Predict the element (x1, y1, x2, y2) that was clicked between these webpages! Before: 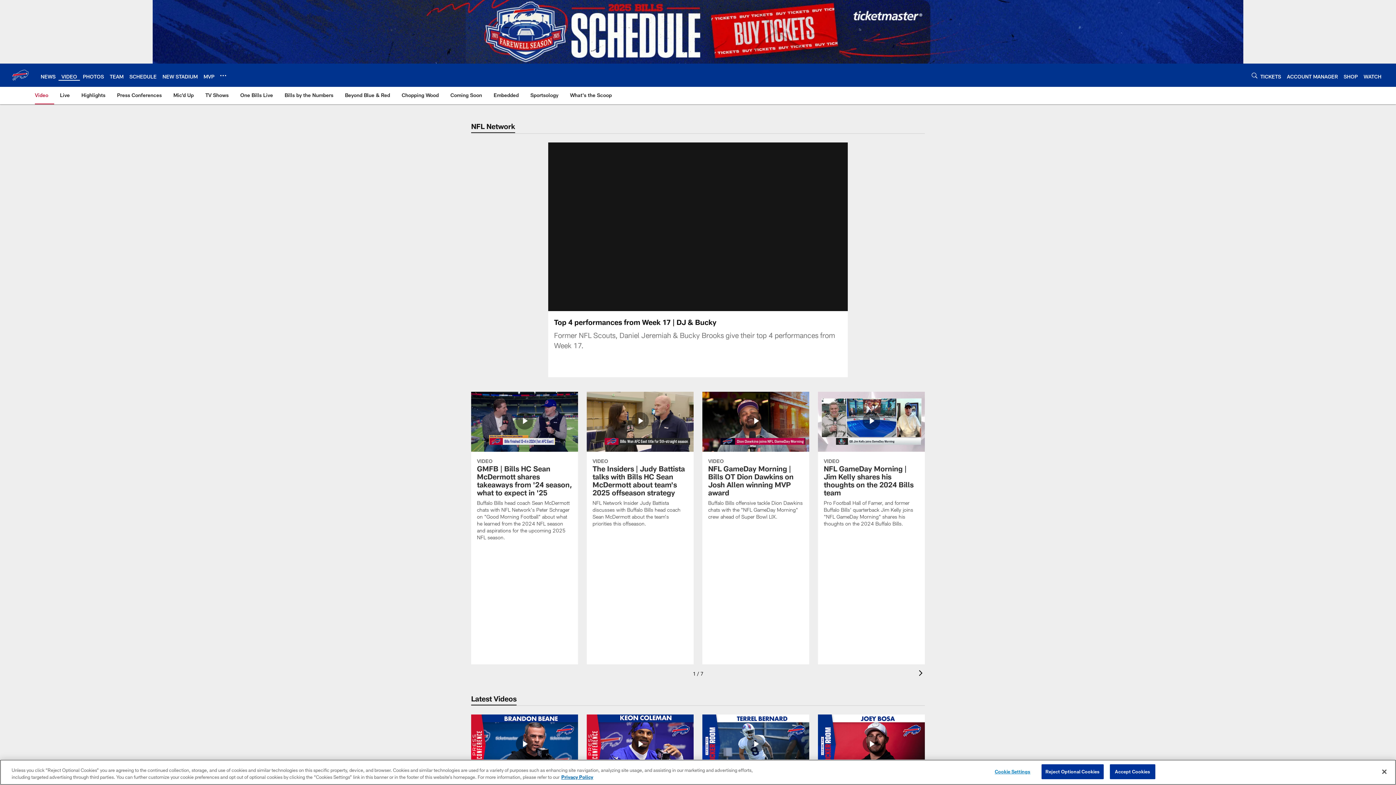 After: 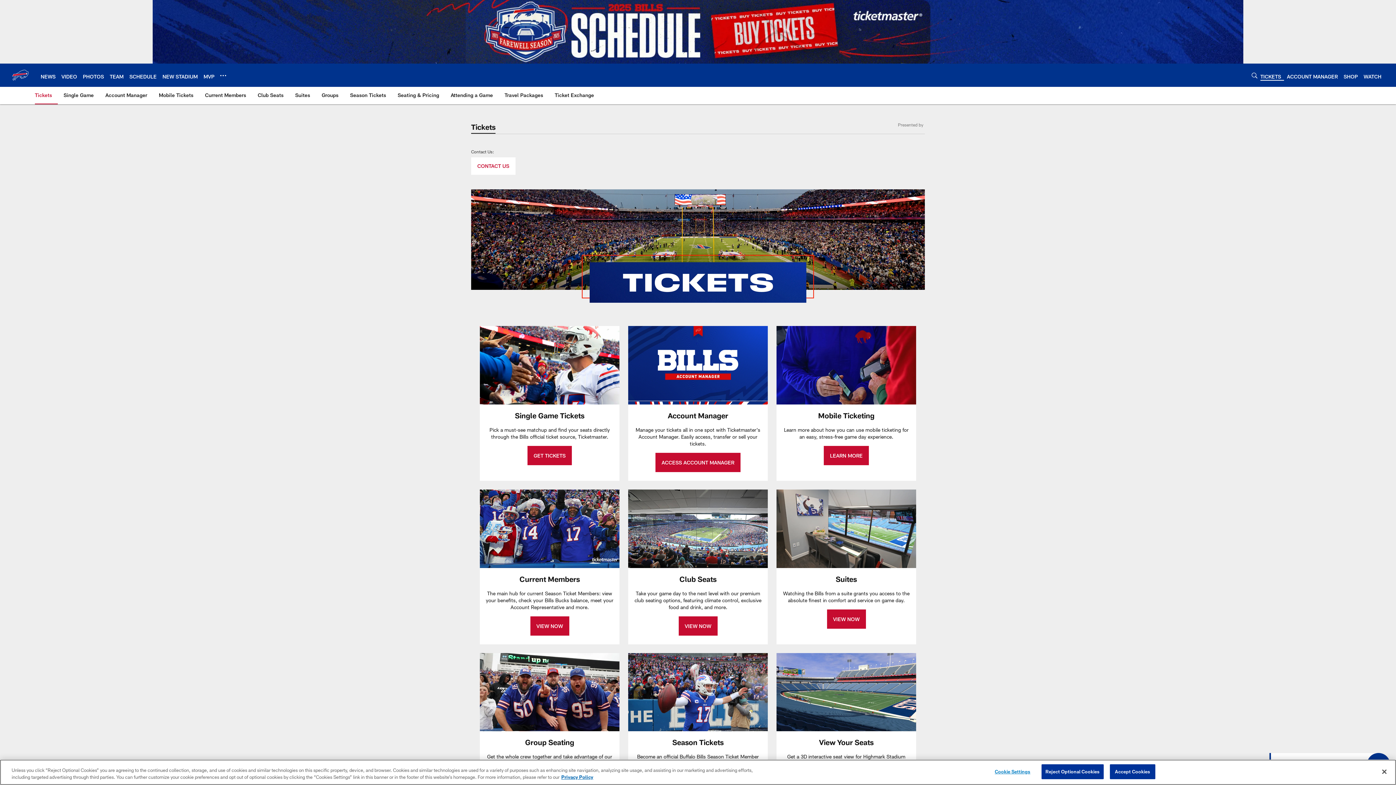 Action: label: TICKETS bbox: (1260, 73, 1281, 79)